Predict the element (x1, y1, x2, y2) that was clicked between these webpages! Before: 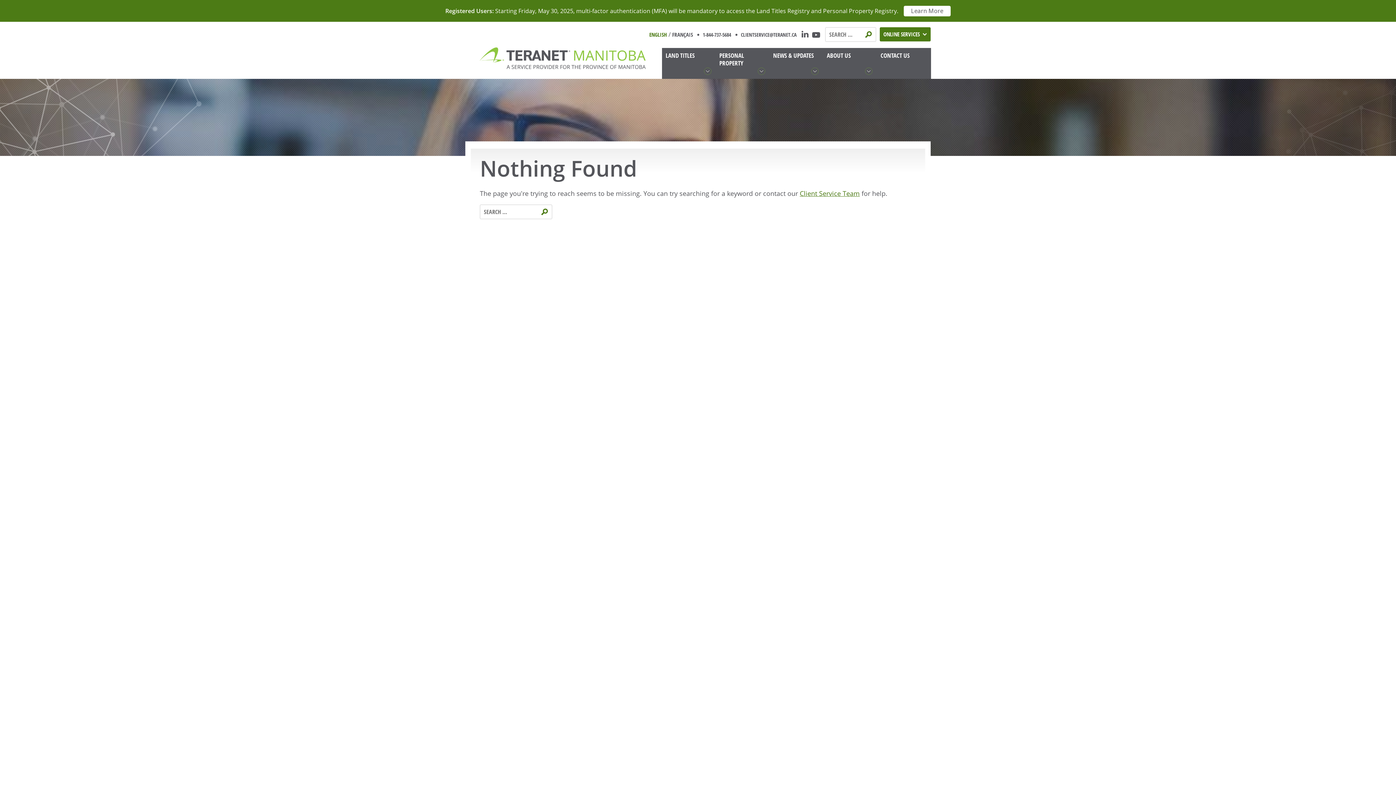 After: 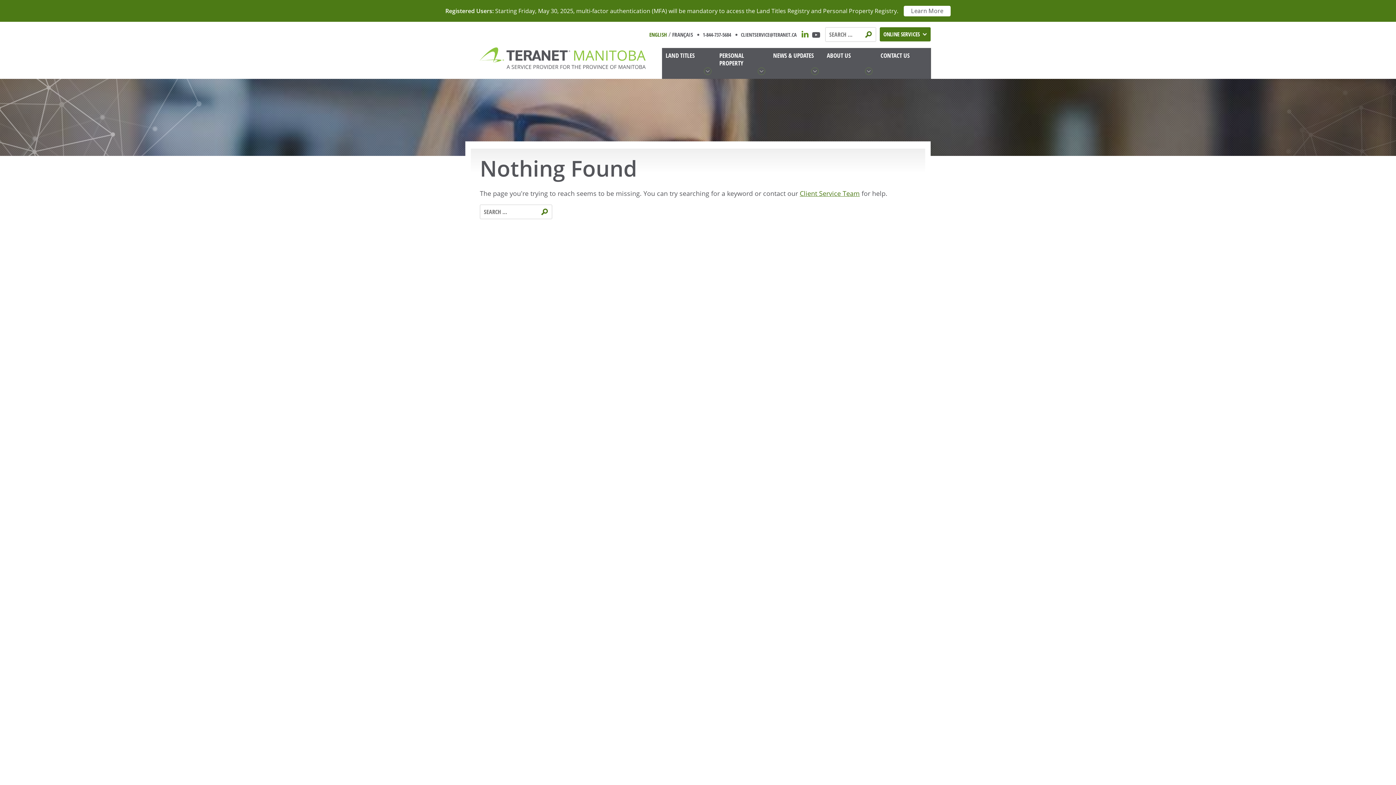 Action: label: Follow us on LinkedIn bbox: (798, 29, 810, 39)